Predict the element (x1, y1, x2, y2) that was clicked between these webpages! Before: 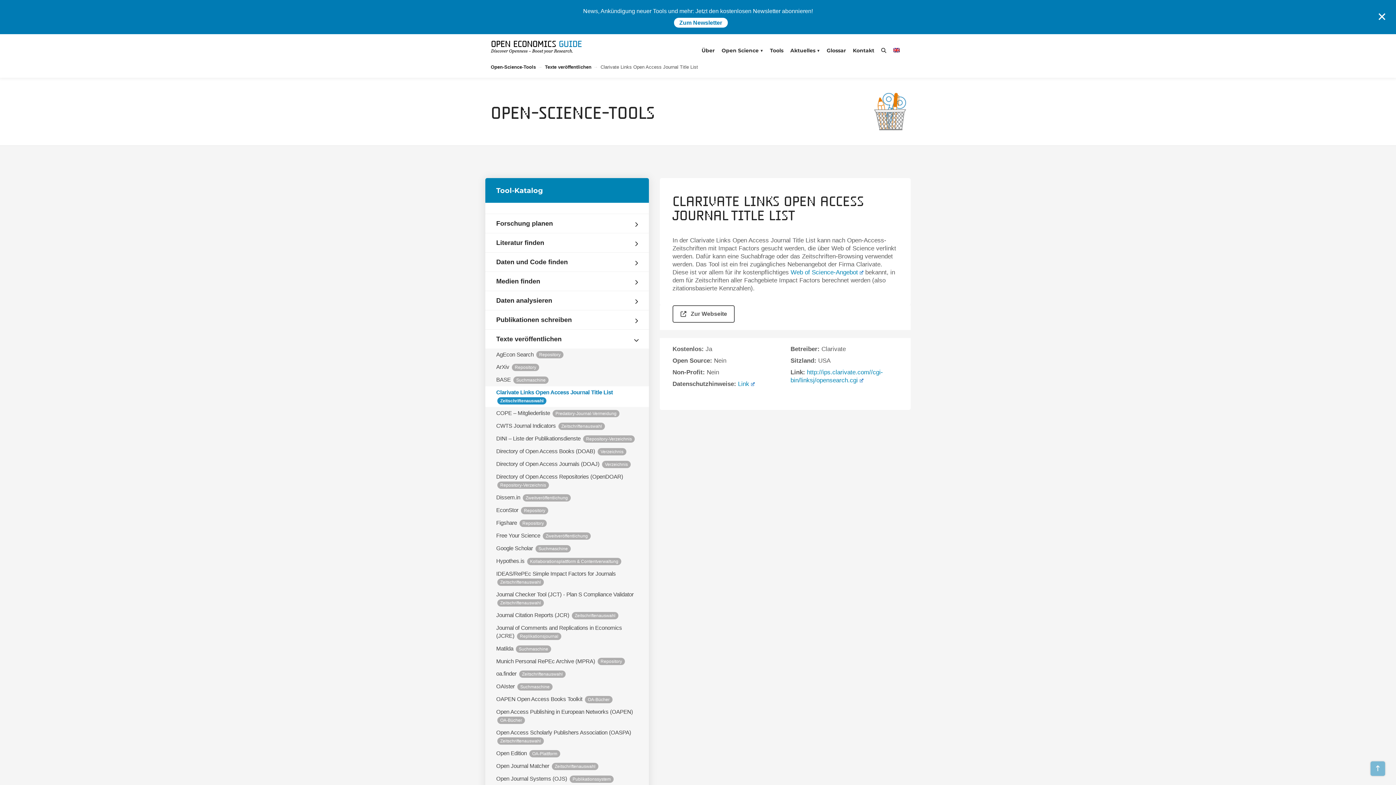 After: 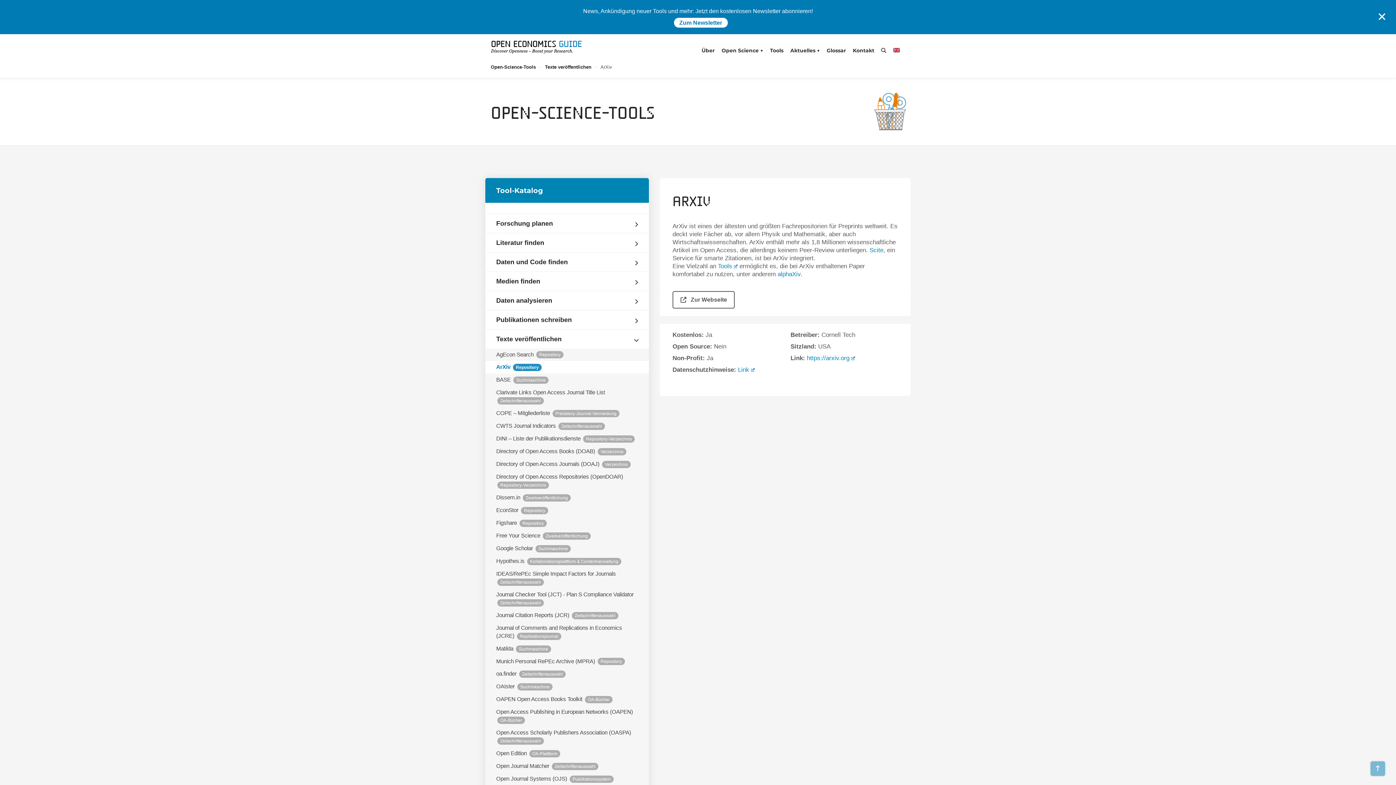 Action: label: ArXiv Repository bbox: (485, 361, 649, 373)